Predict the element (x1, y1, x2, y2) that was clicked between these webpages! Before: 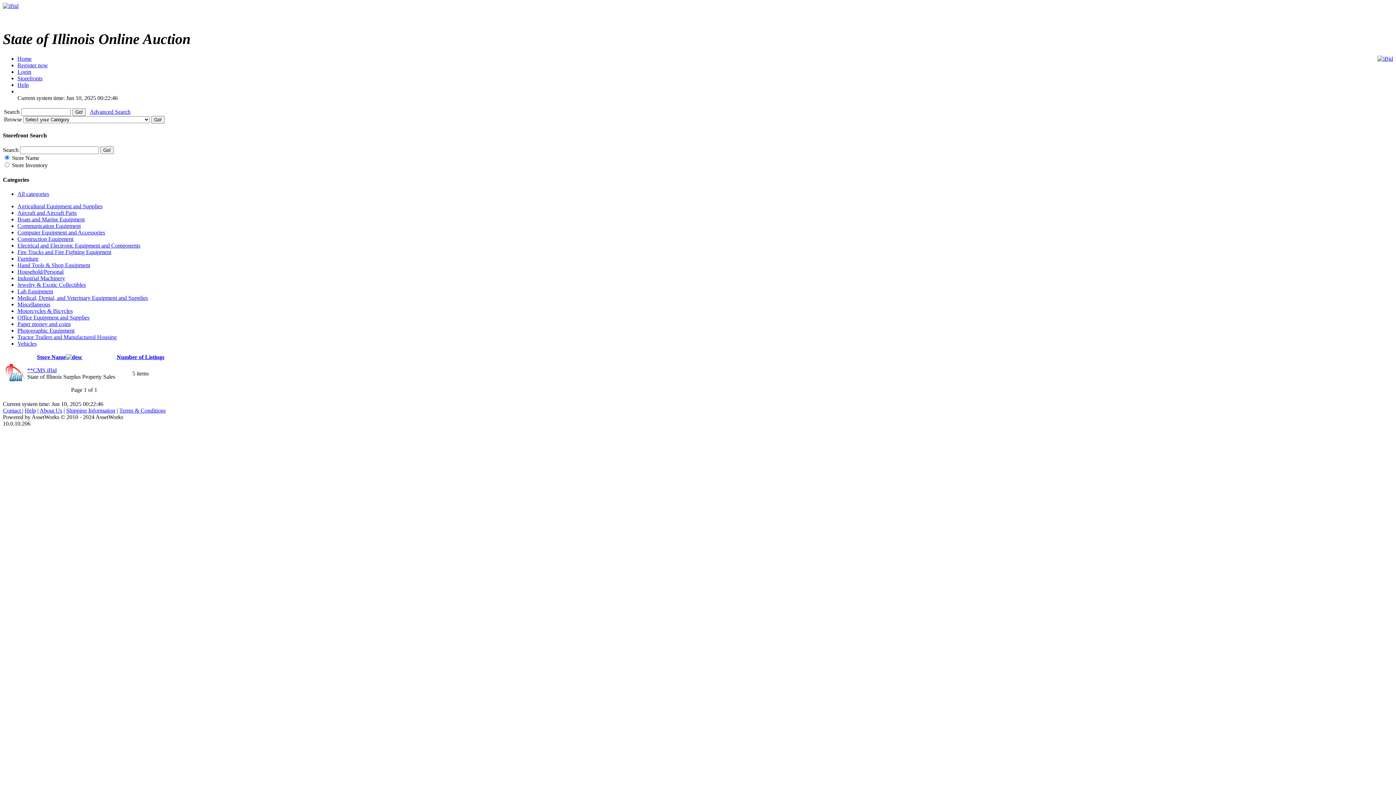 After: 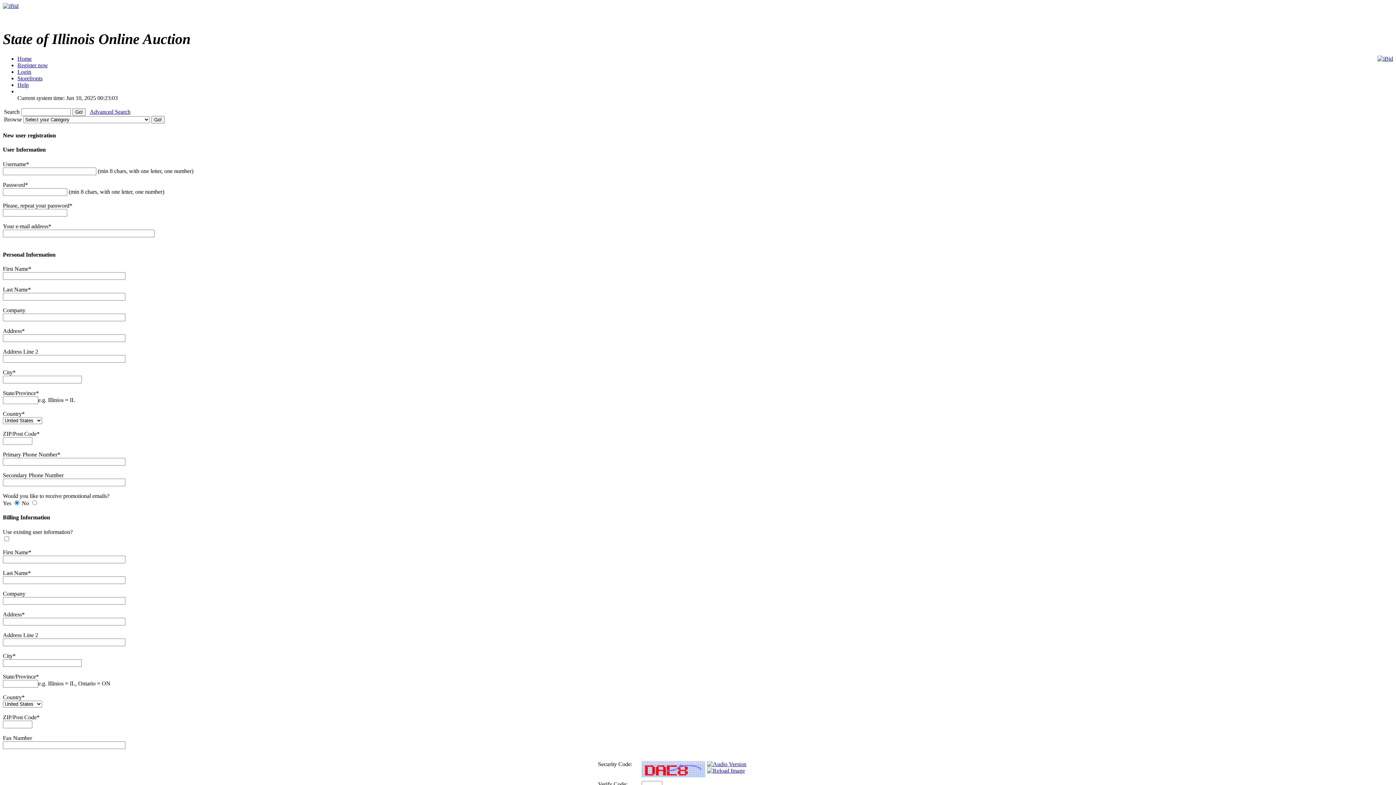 Action: label: Register now bbox: (17, 62, 48, 68)